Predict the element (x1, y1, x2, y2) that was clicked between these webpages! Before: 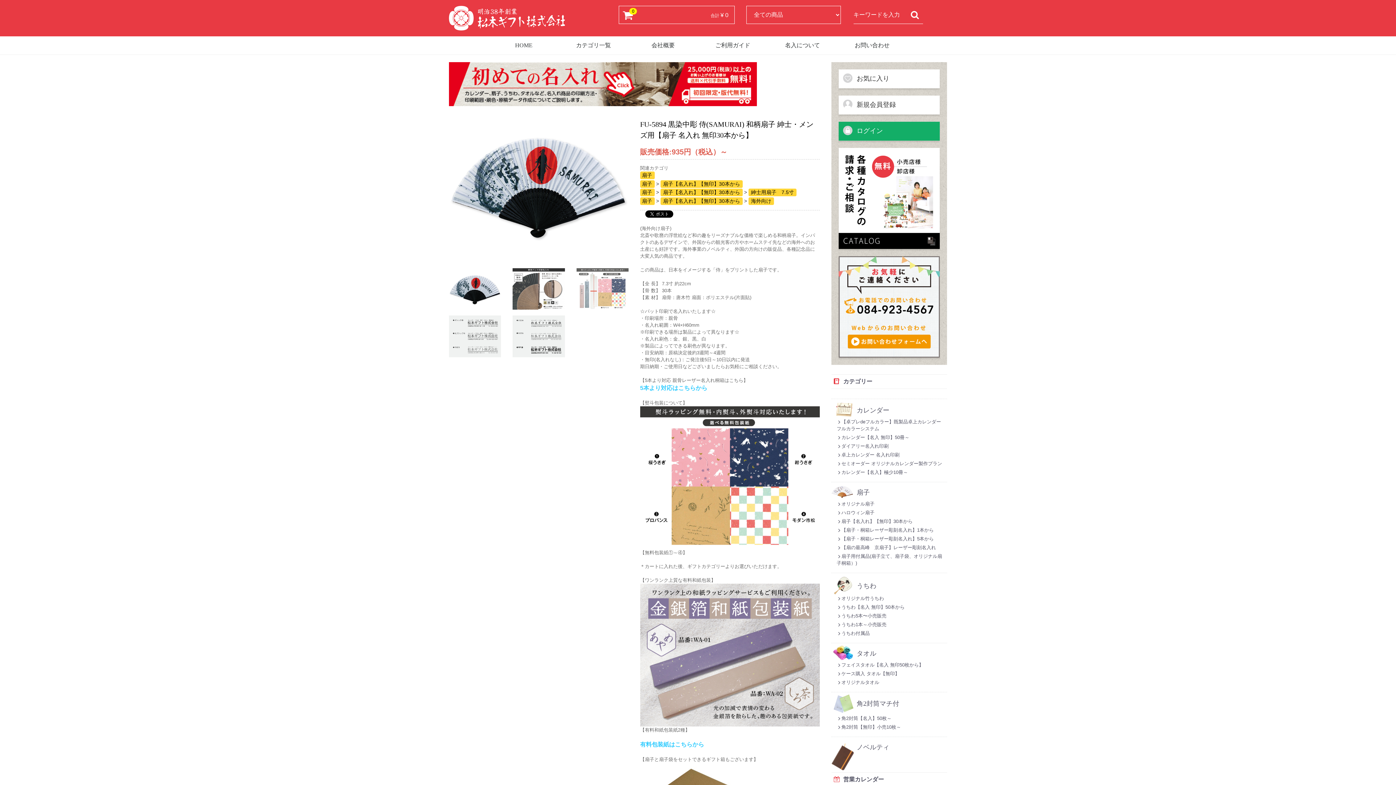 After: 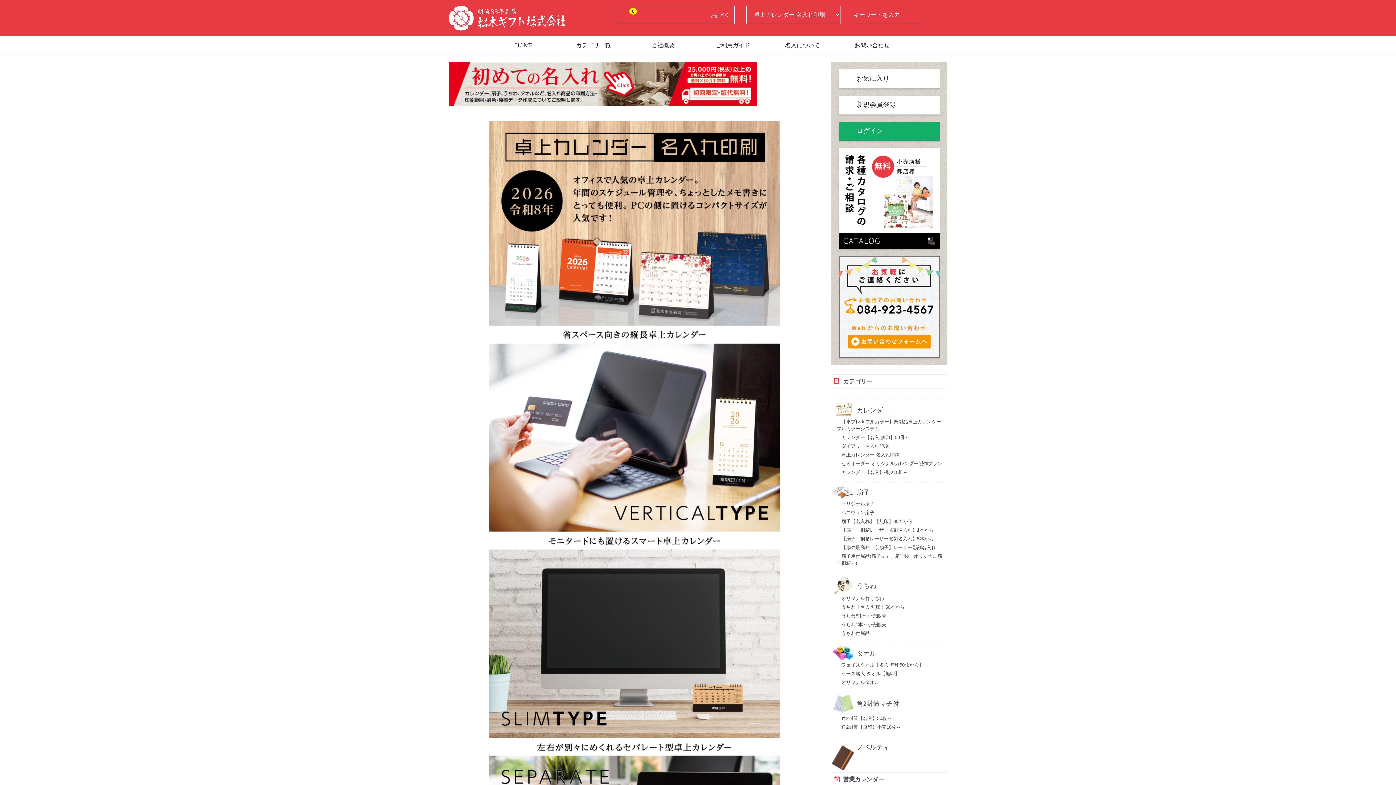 Action: bbox: (836, 451, 945, 458) label: 卓上カレンダー 名入れ印刷